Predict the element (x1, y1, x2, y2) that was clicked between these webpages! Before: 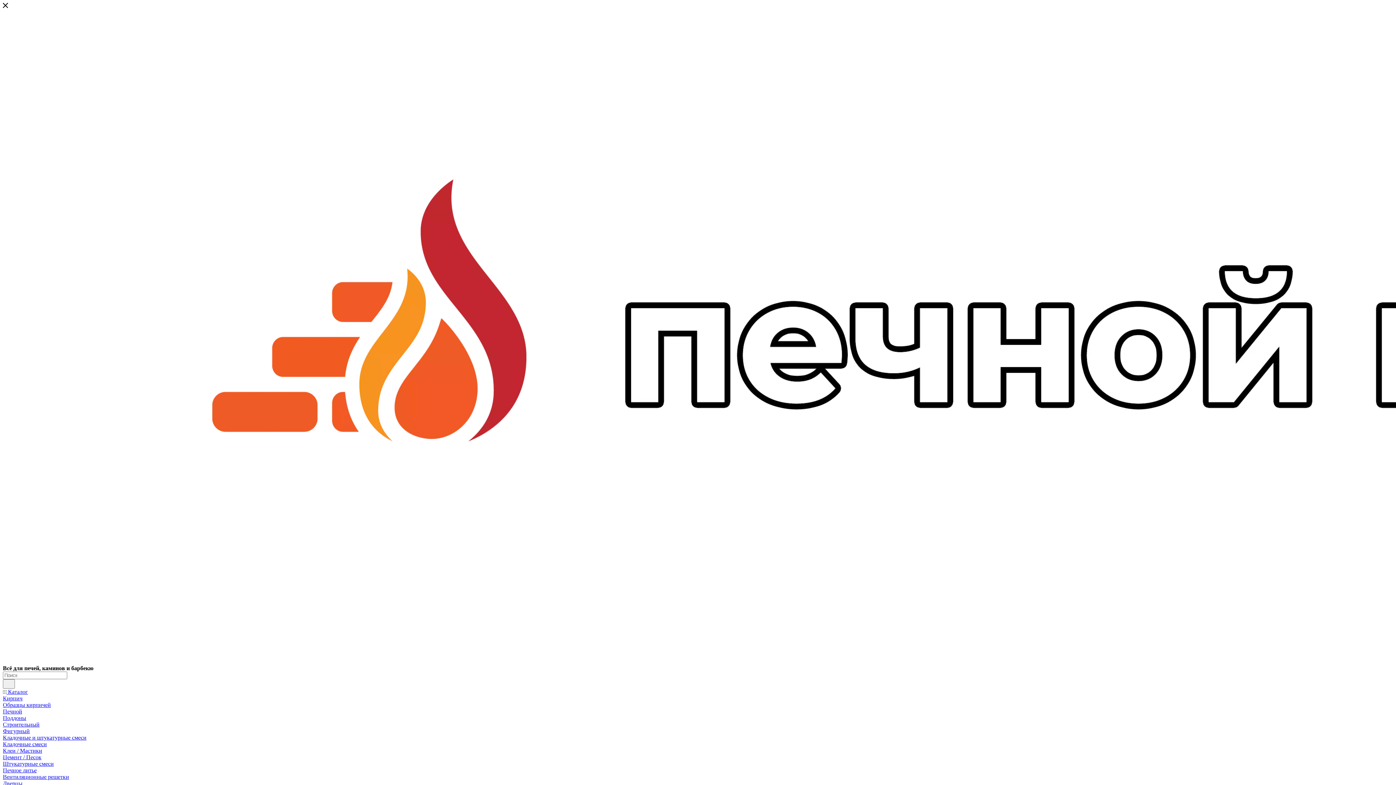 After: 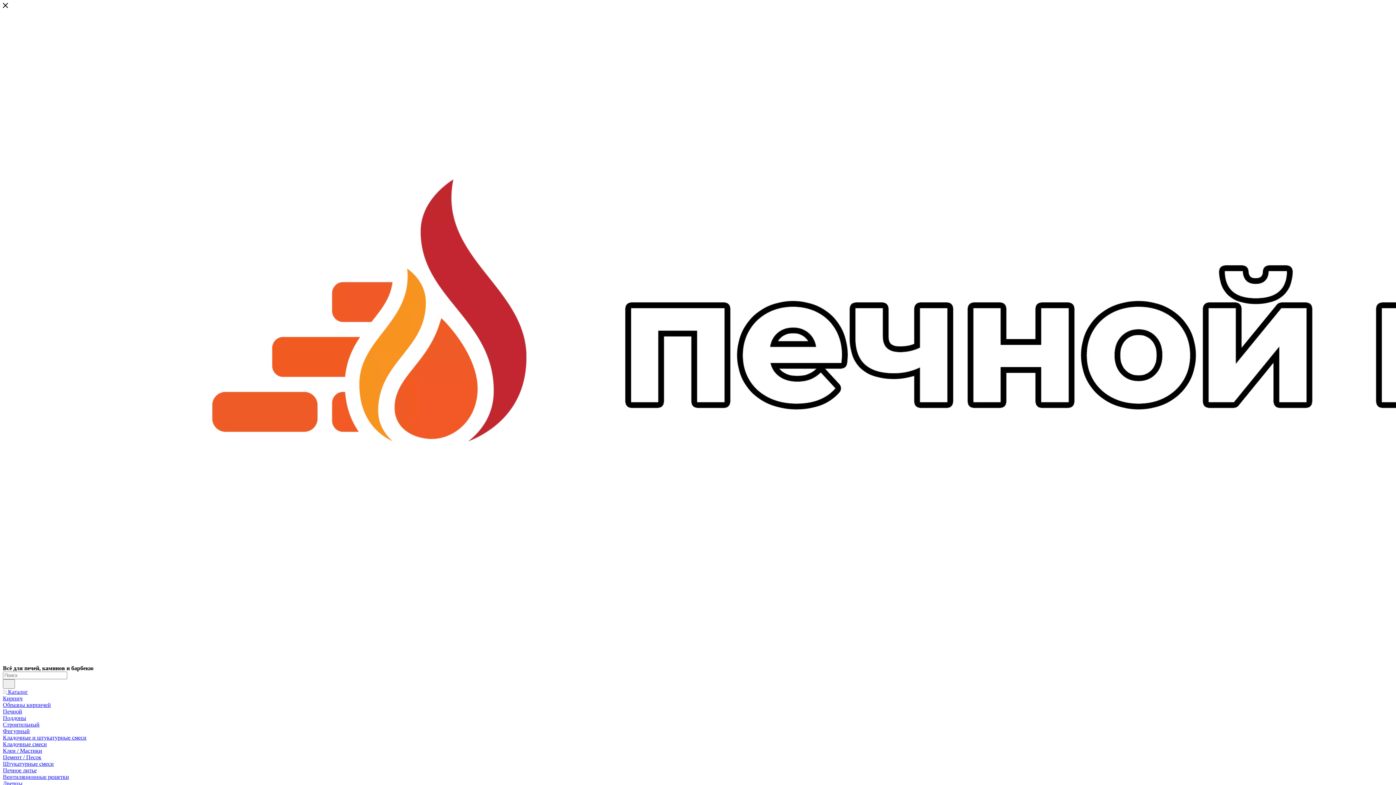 Action: label: Фигурный bbox: (2, 728, 29, 734)